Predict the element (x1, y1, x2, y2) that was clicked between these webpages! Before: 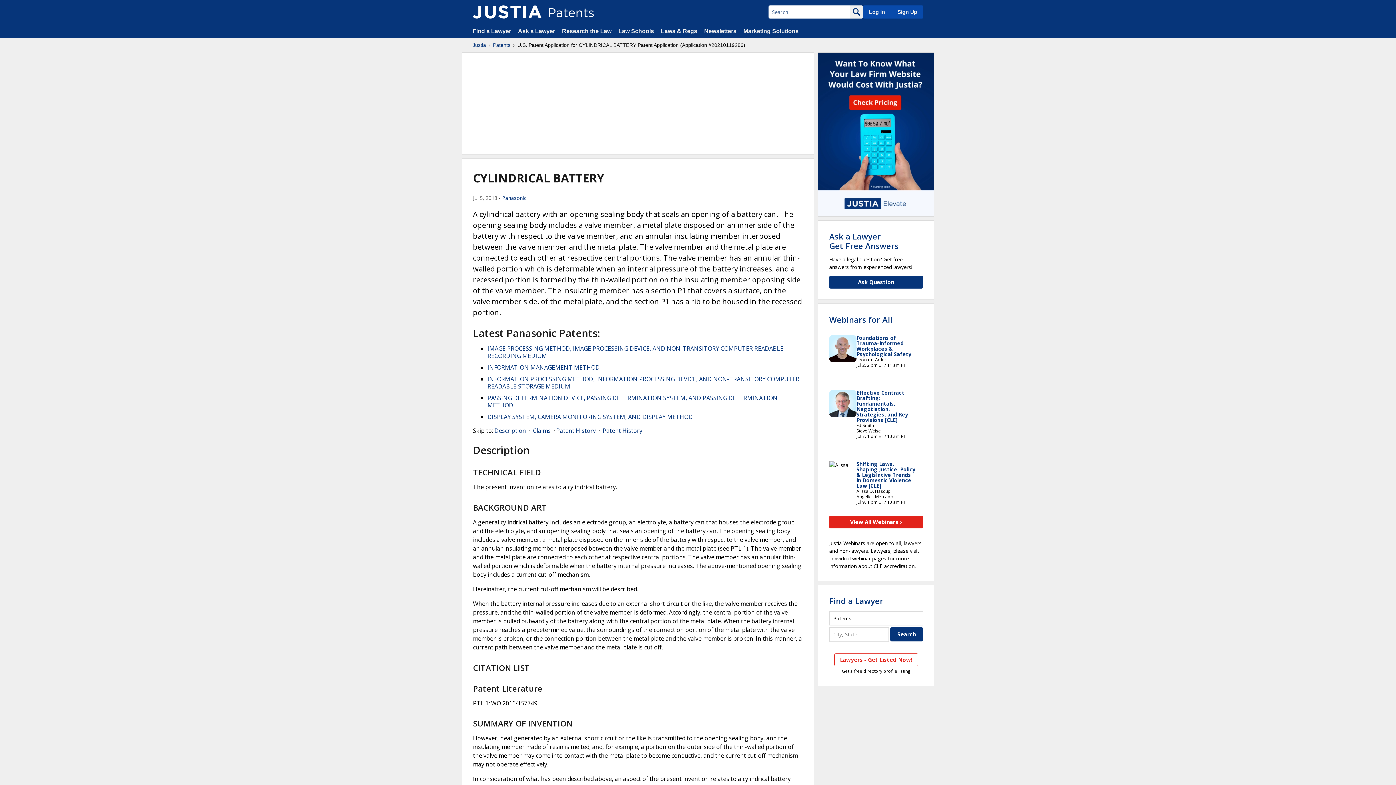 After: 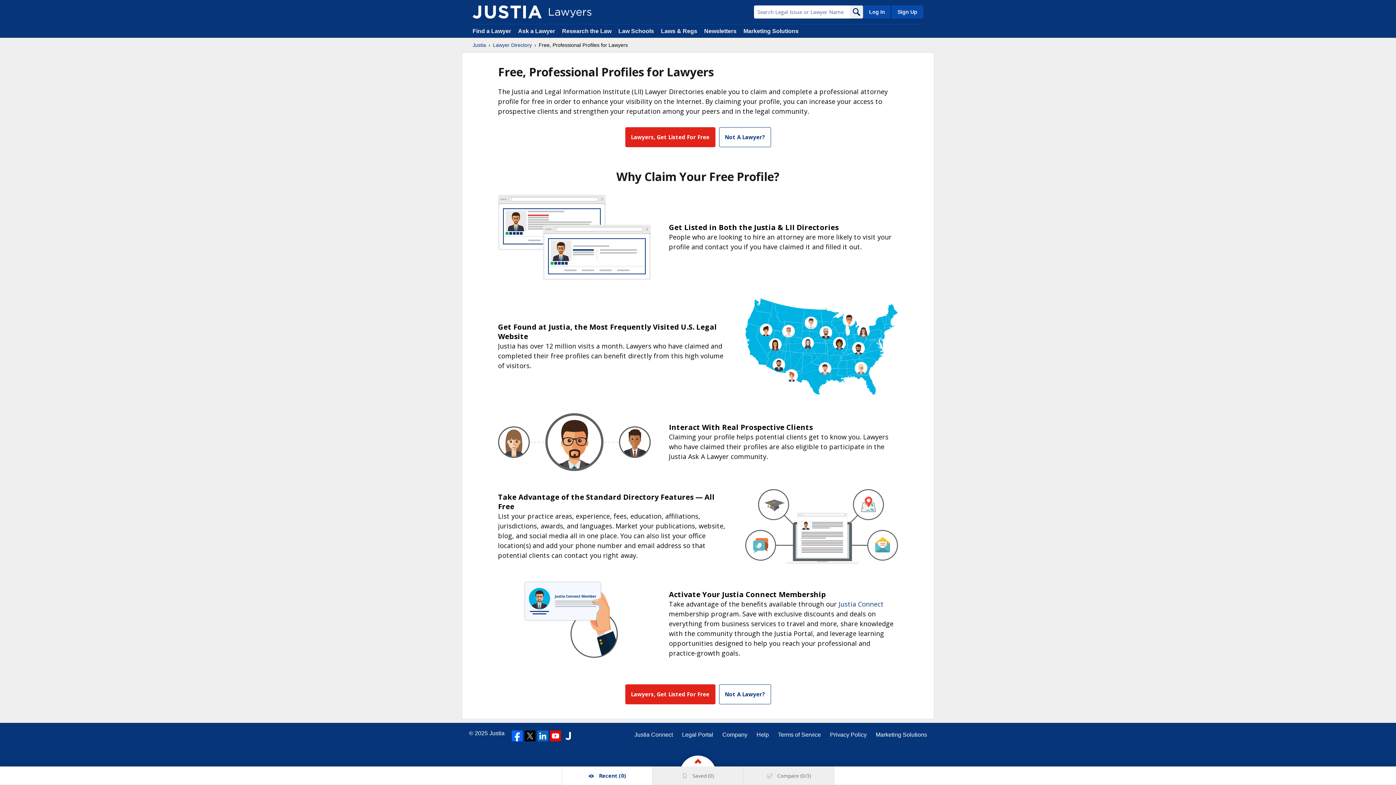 Action: label: Lawyers - Get Listed Now! bbox: (834, 653, 918, 666)